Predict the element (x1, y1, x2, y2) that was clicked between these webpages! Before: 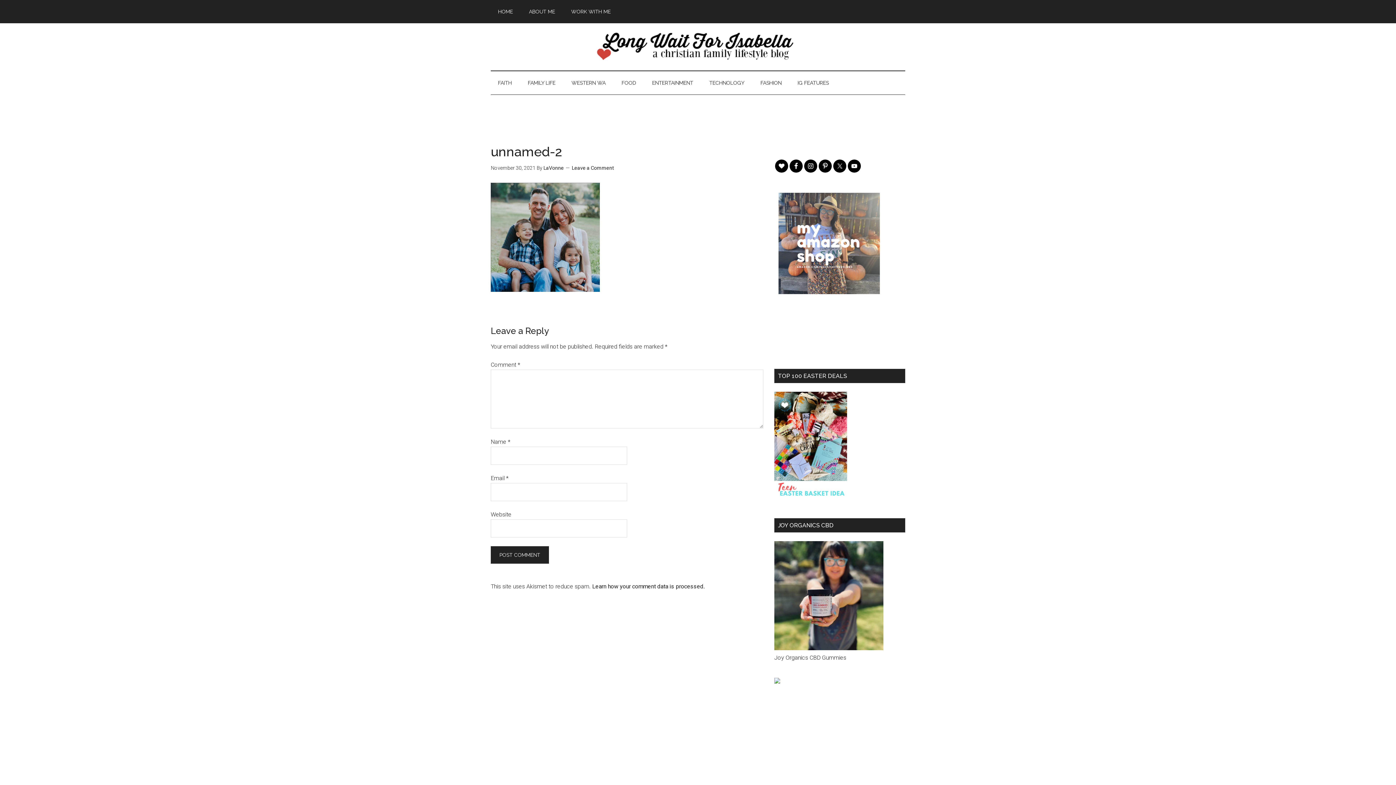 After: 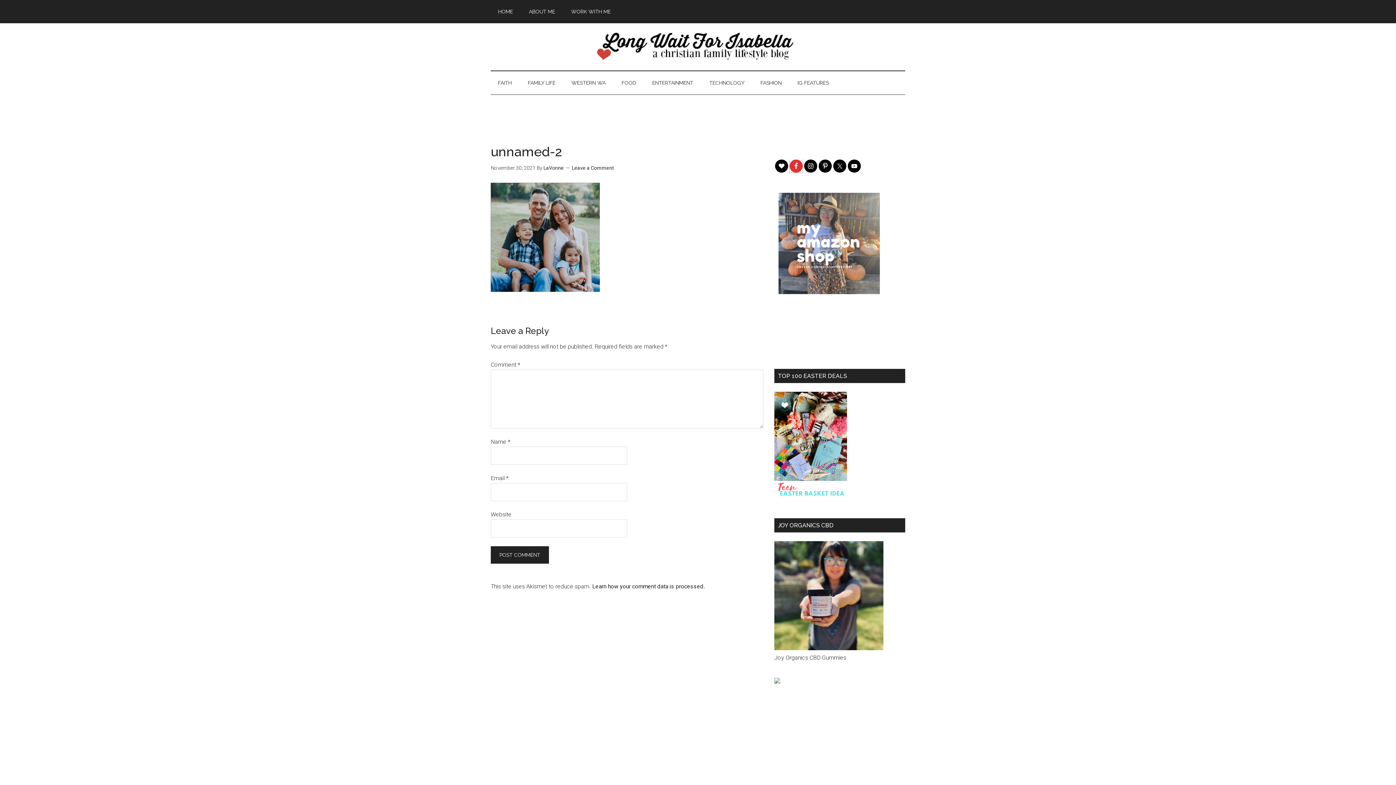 Action: bbox: (789, 159, 802, 172)